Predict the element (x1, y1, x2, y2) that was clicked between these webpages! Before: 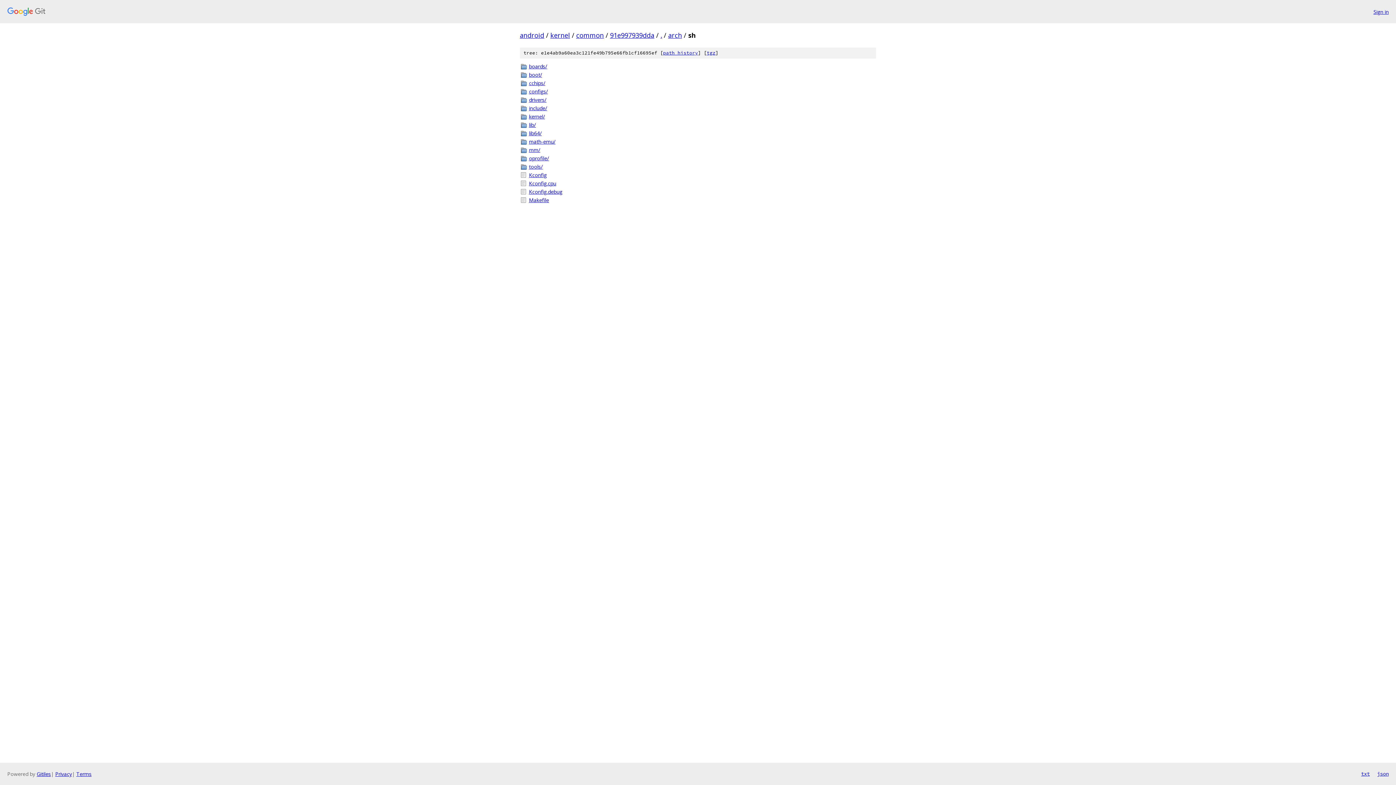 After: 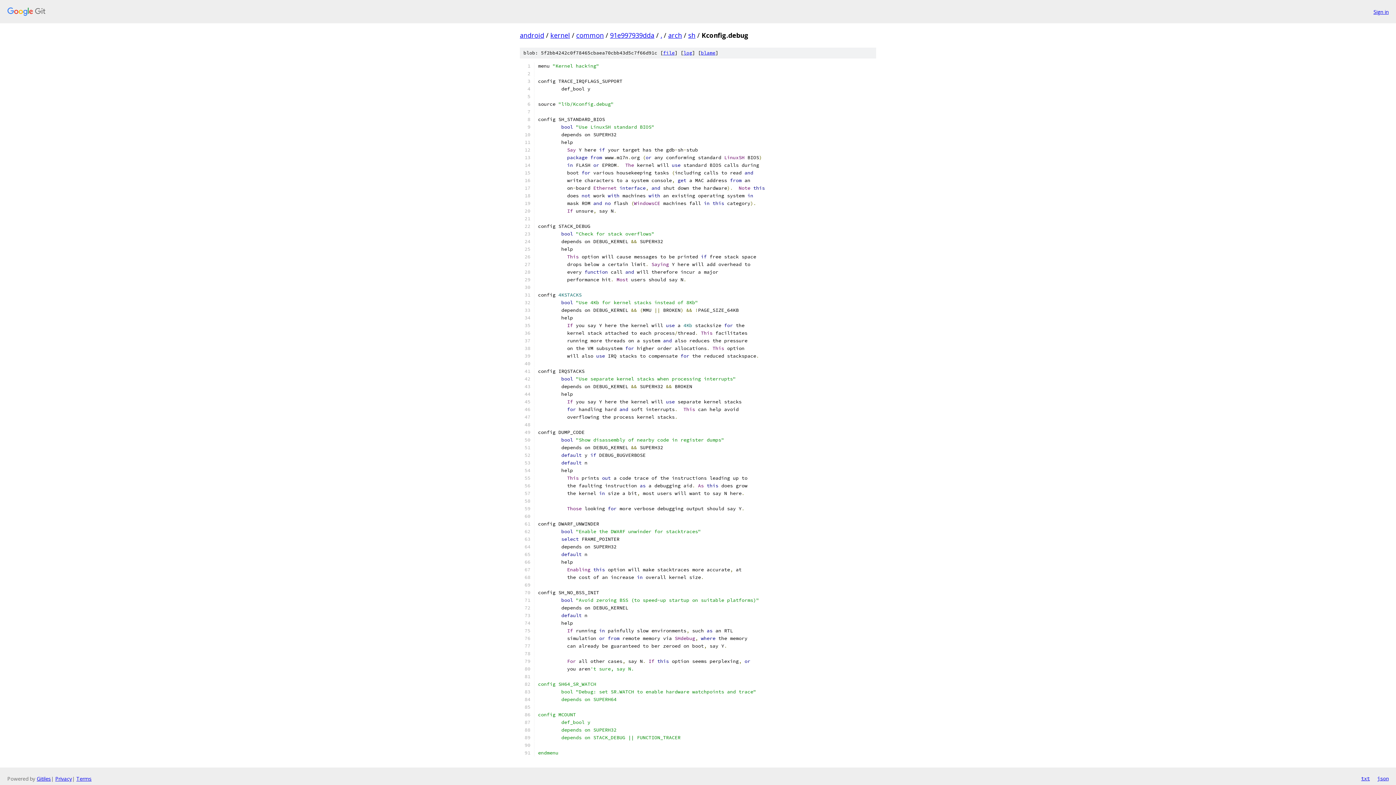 Action: label: Kconfig.debug bbox: (529, 188, 876, 195)